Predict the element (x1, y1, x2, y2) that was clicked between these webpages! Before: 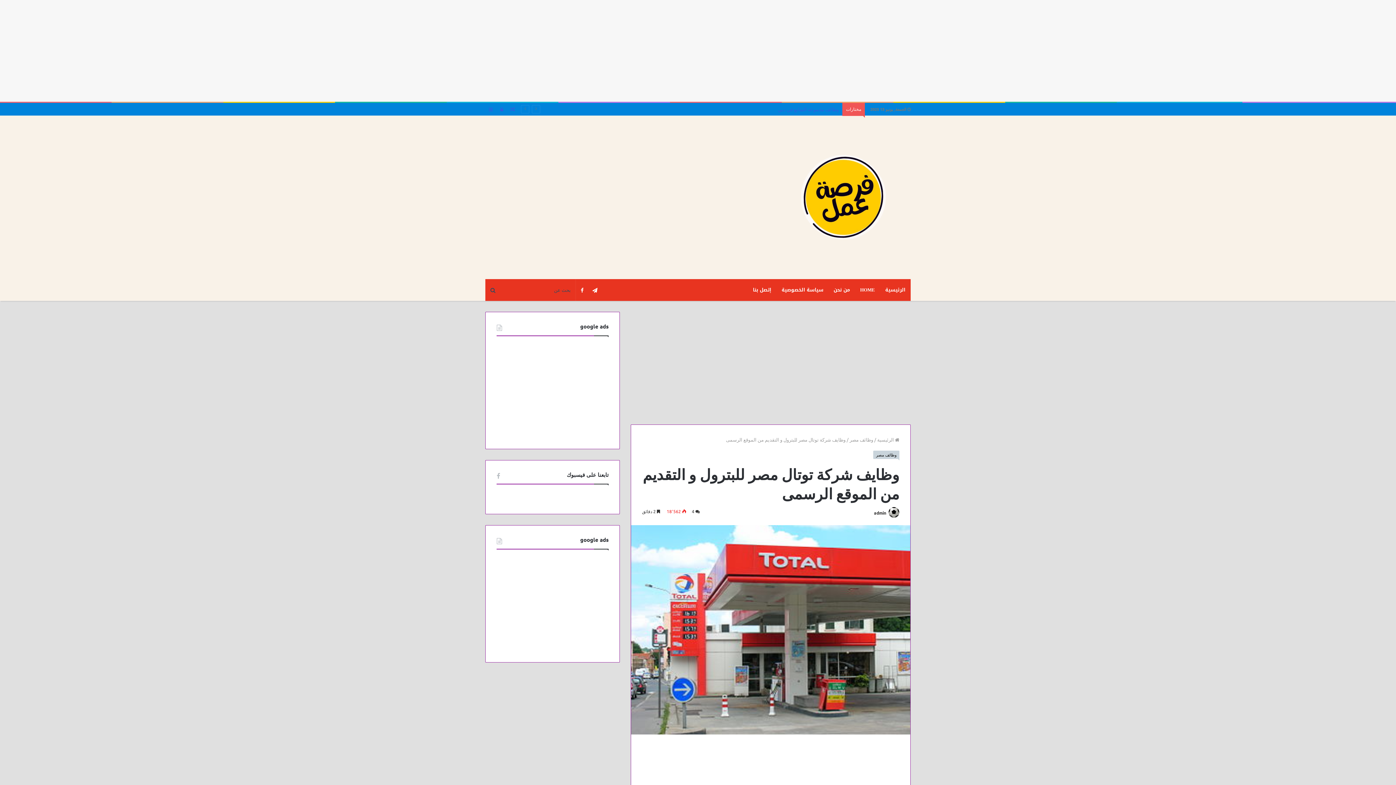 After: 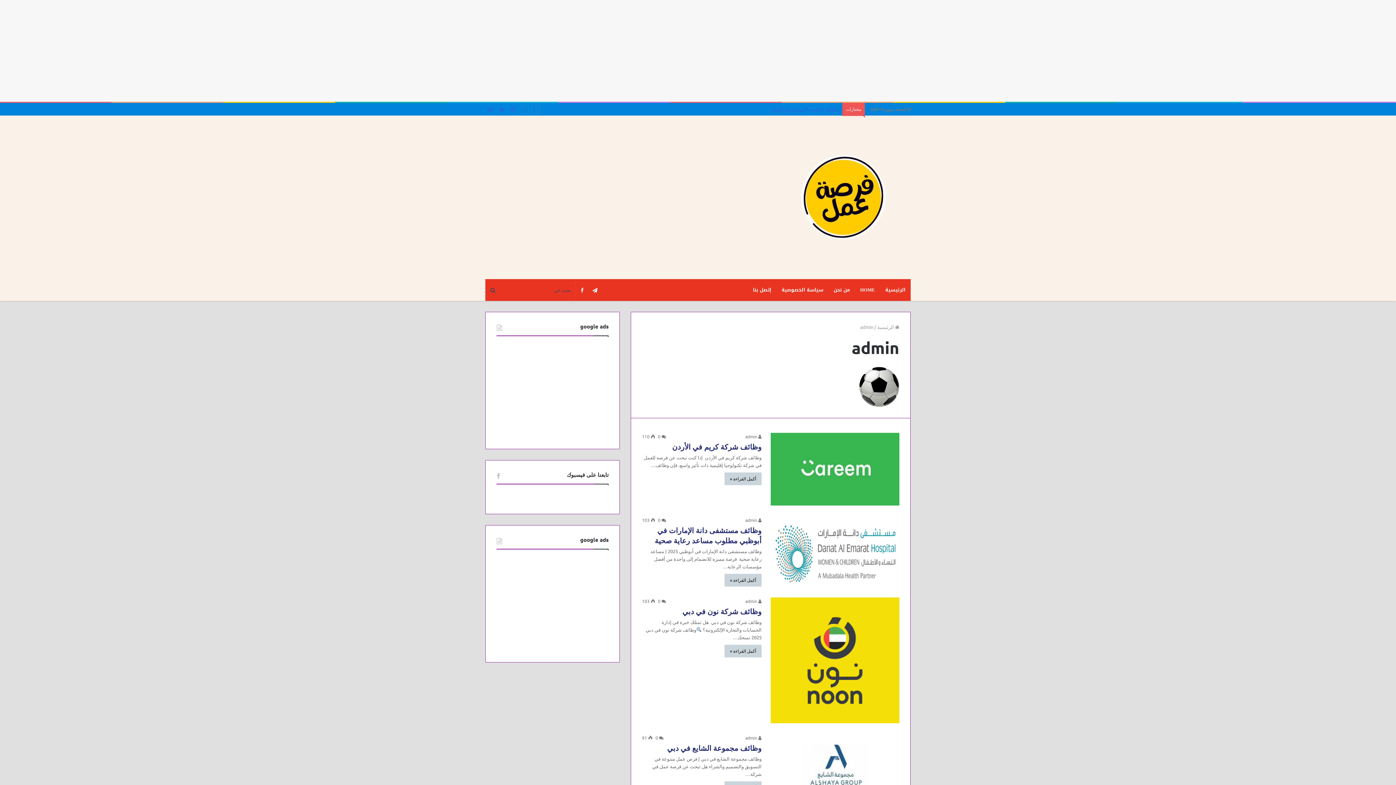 Action: bbox: (886, 510, 899, 515) label:  